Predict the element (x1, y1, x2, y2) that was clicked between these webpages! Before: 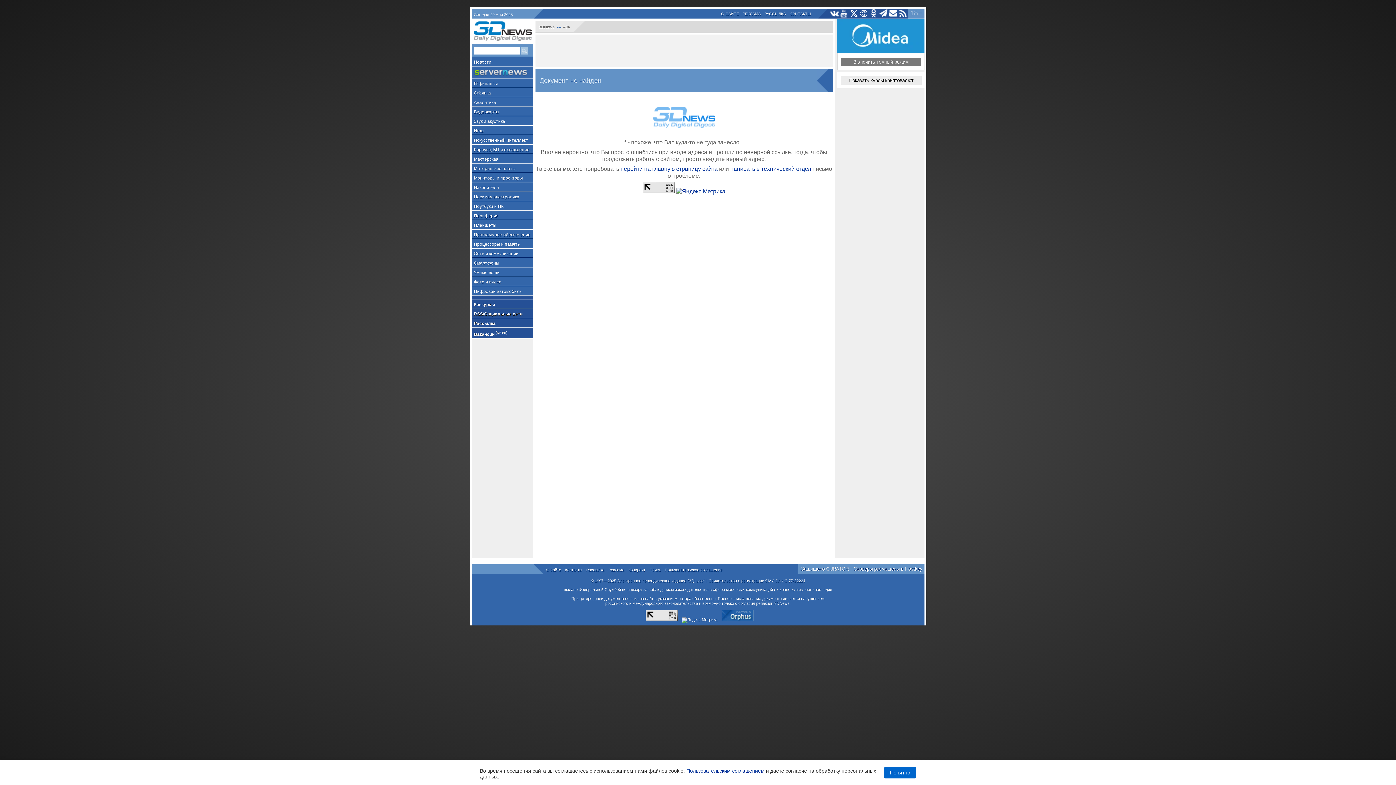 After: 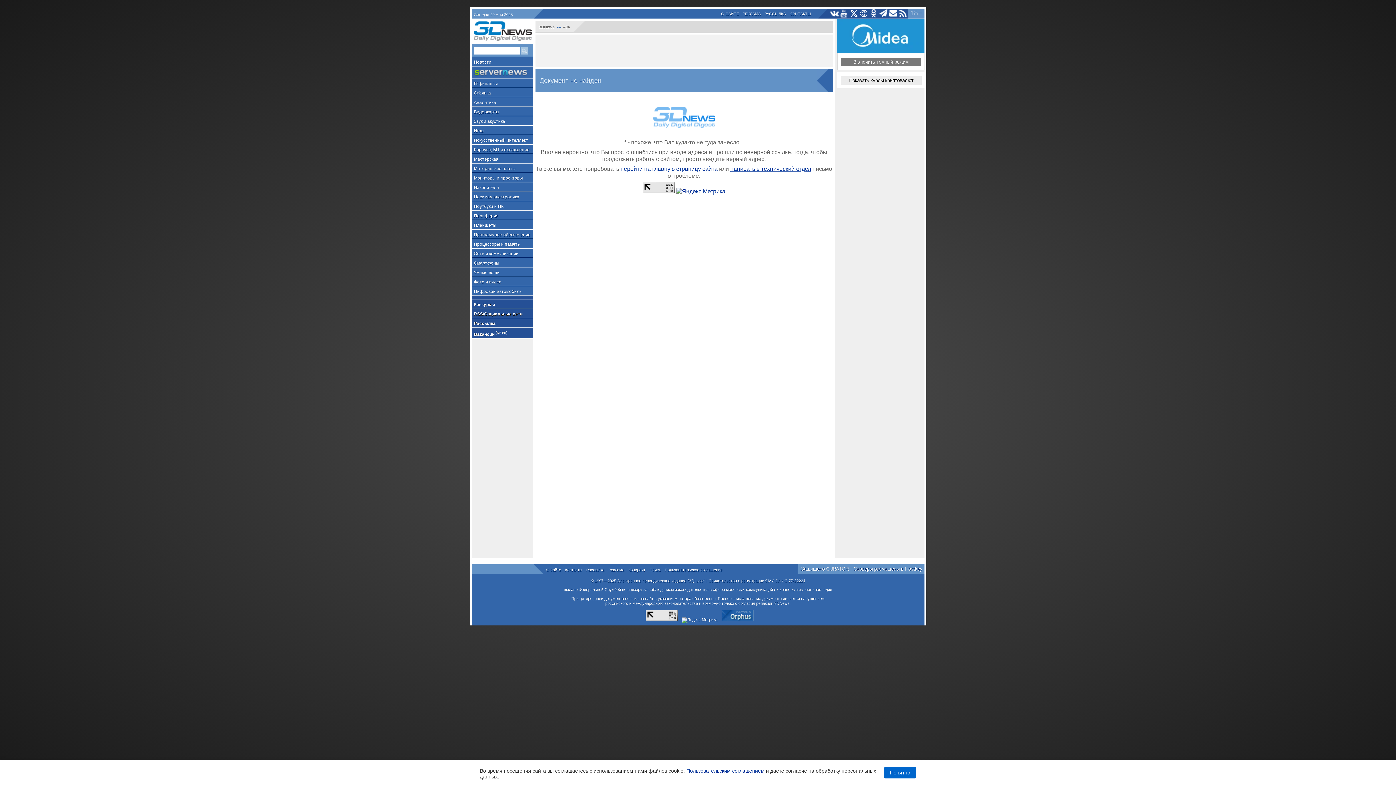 Action: label: написать в технический отдел bbox: (730, 165, 811, 172)